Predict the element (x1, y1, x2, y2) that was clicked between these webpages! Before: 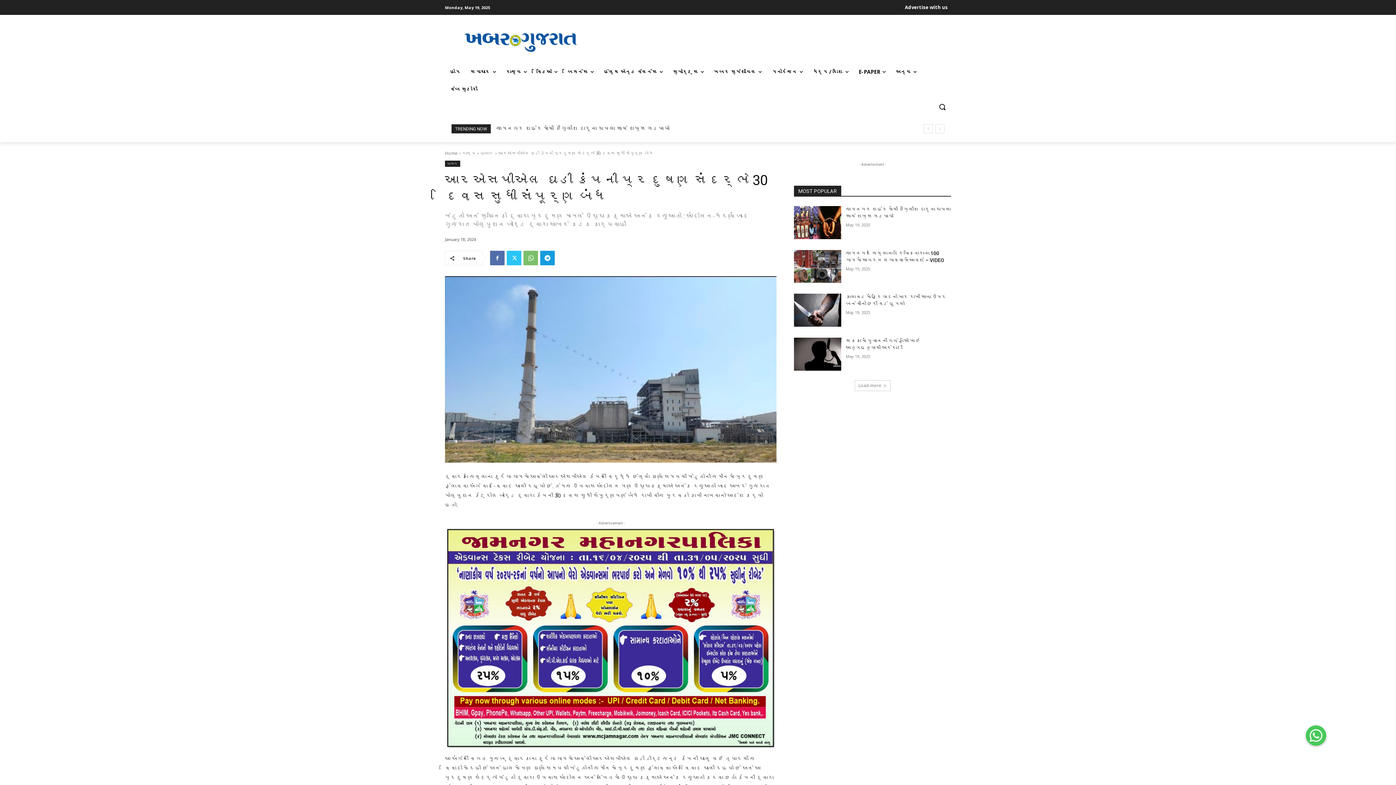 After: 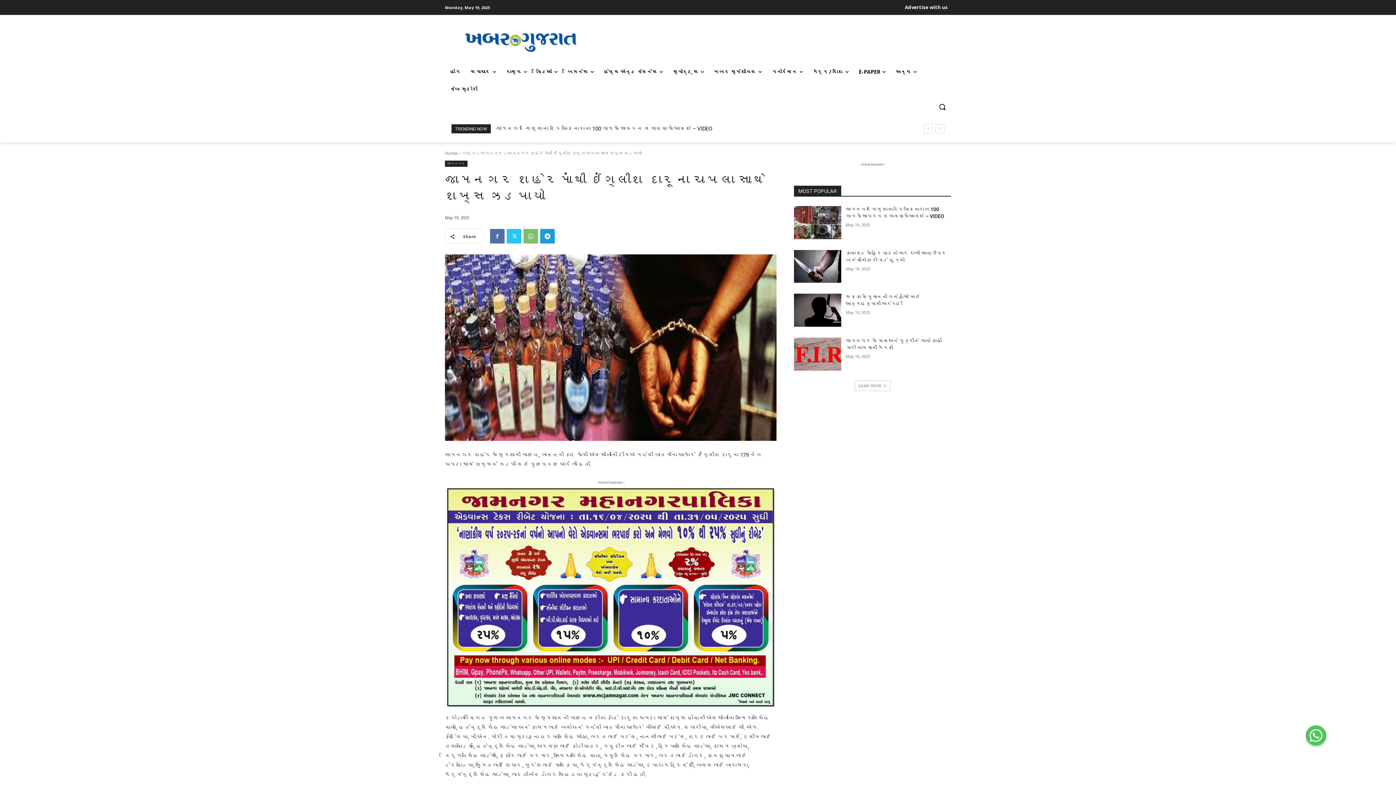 Action: bbox: (794, 206, 841, 239)